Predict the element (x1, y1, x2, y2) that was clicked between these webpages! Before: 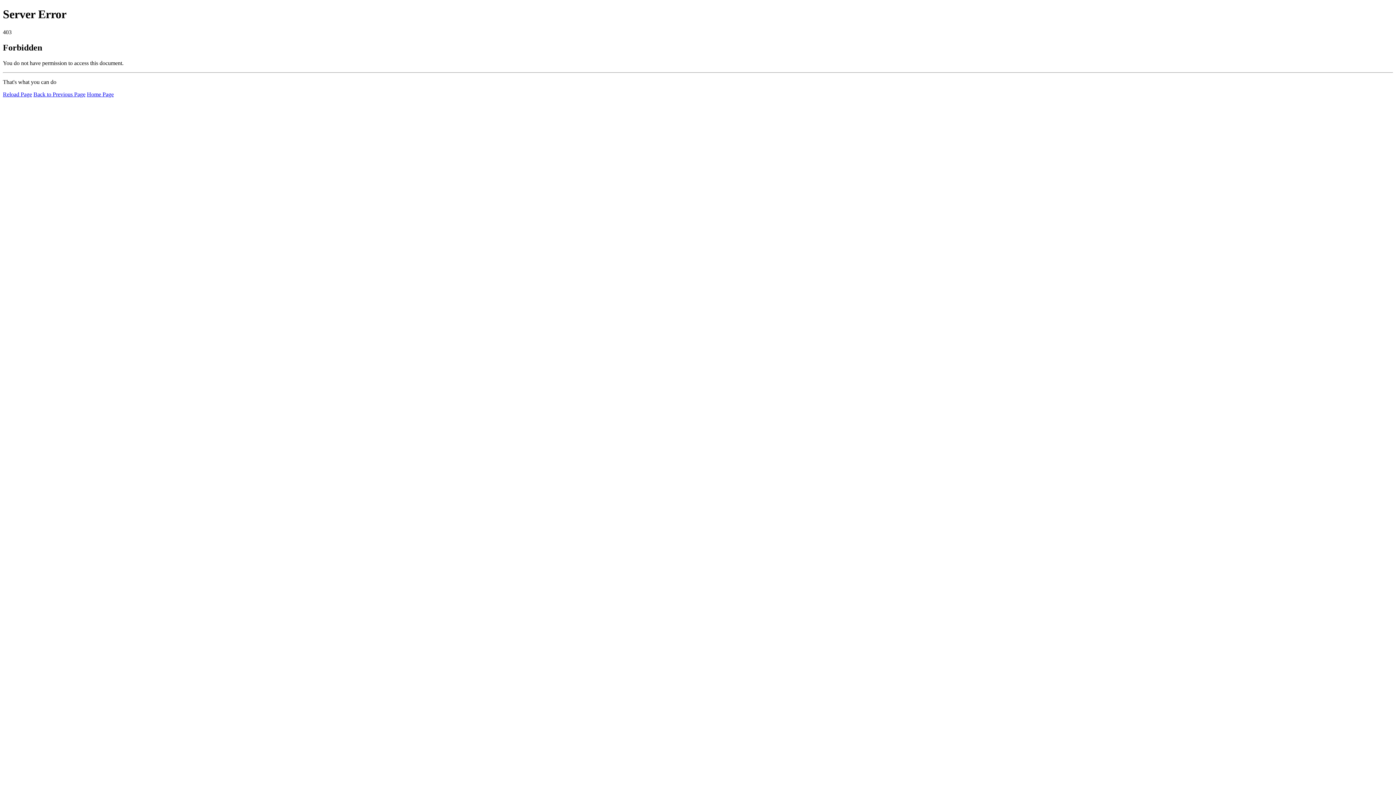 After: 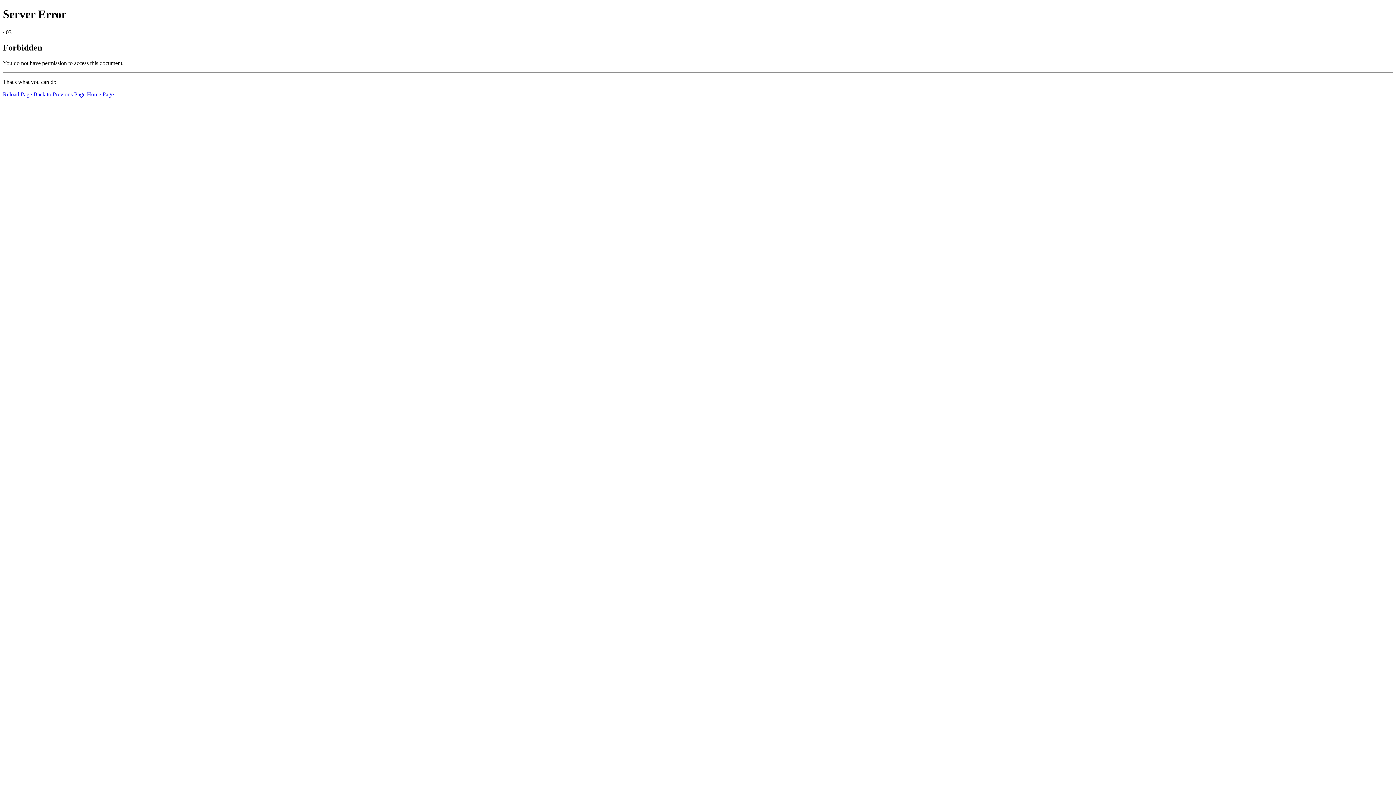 Action: bbox: (86, 91, 113, 97) label: Home Page